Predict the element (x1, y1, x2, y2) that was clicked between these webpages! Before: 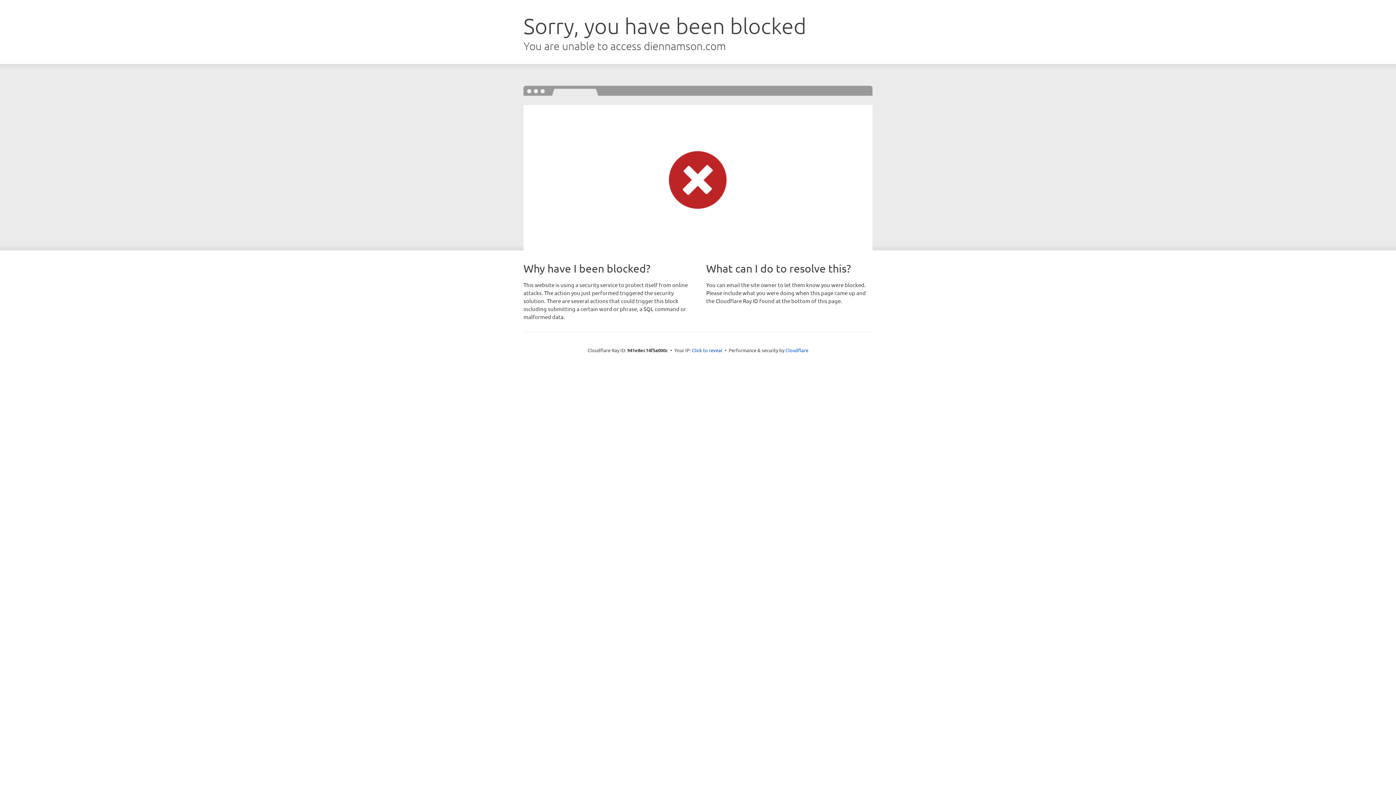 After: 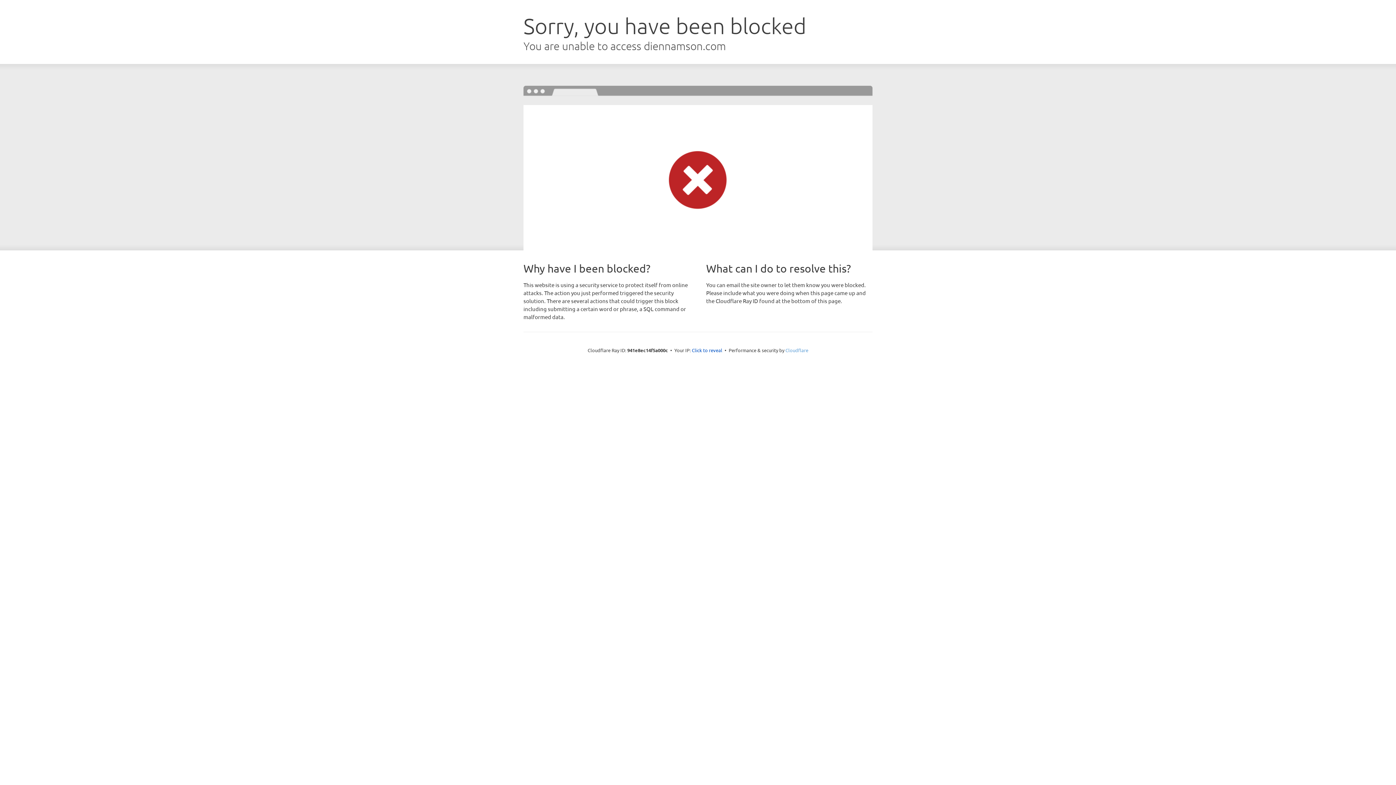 Action: bbox: (785, 347, 808, 353) label: Cloudflare